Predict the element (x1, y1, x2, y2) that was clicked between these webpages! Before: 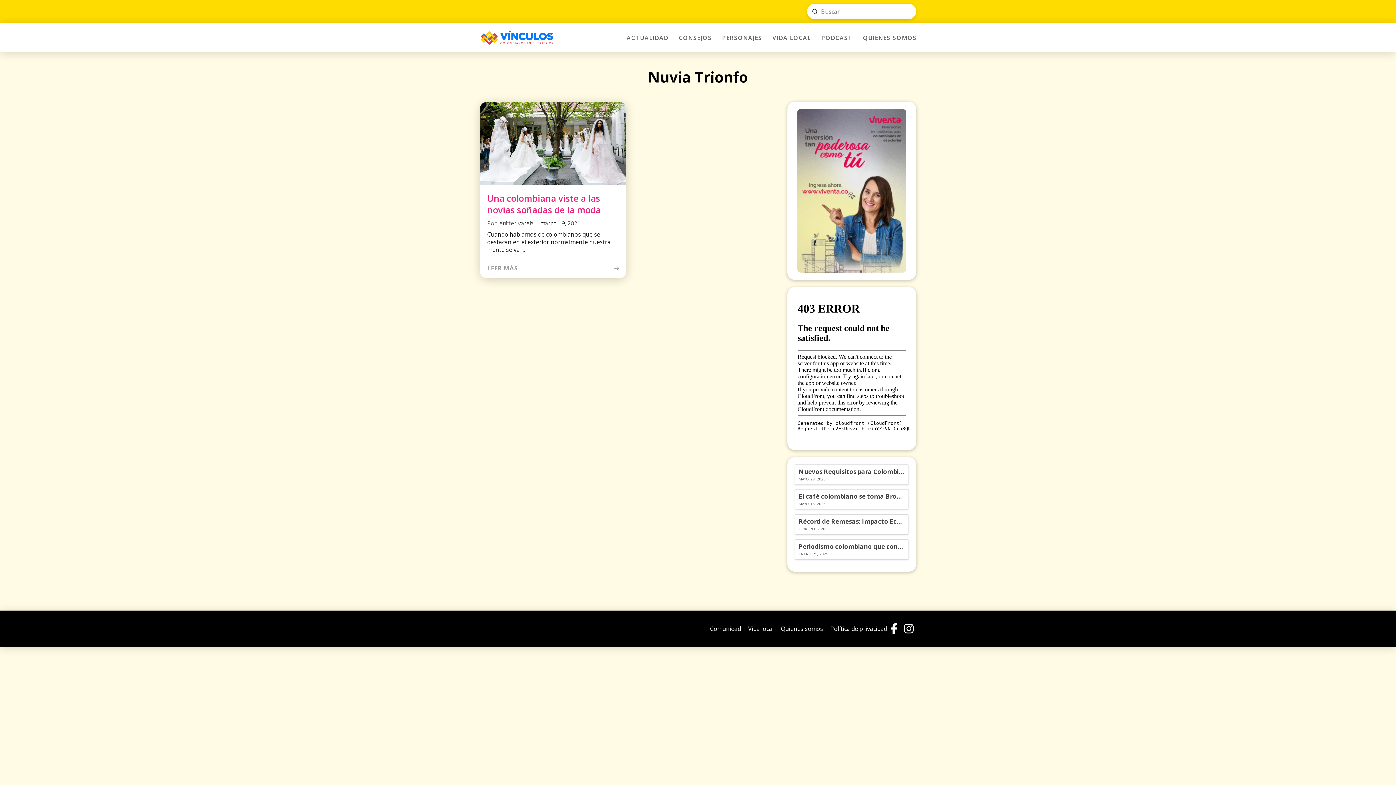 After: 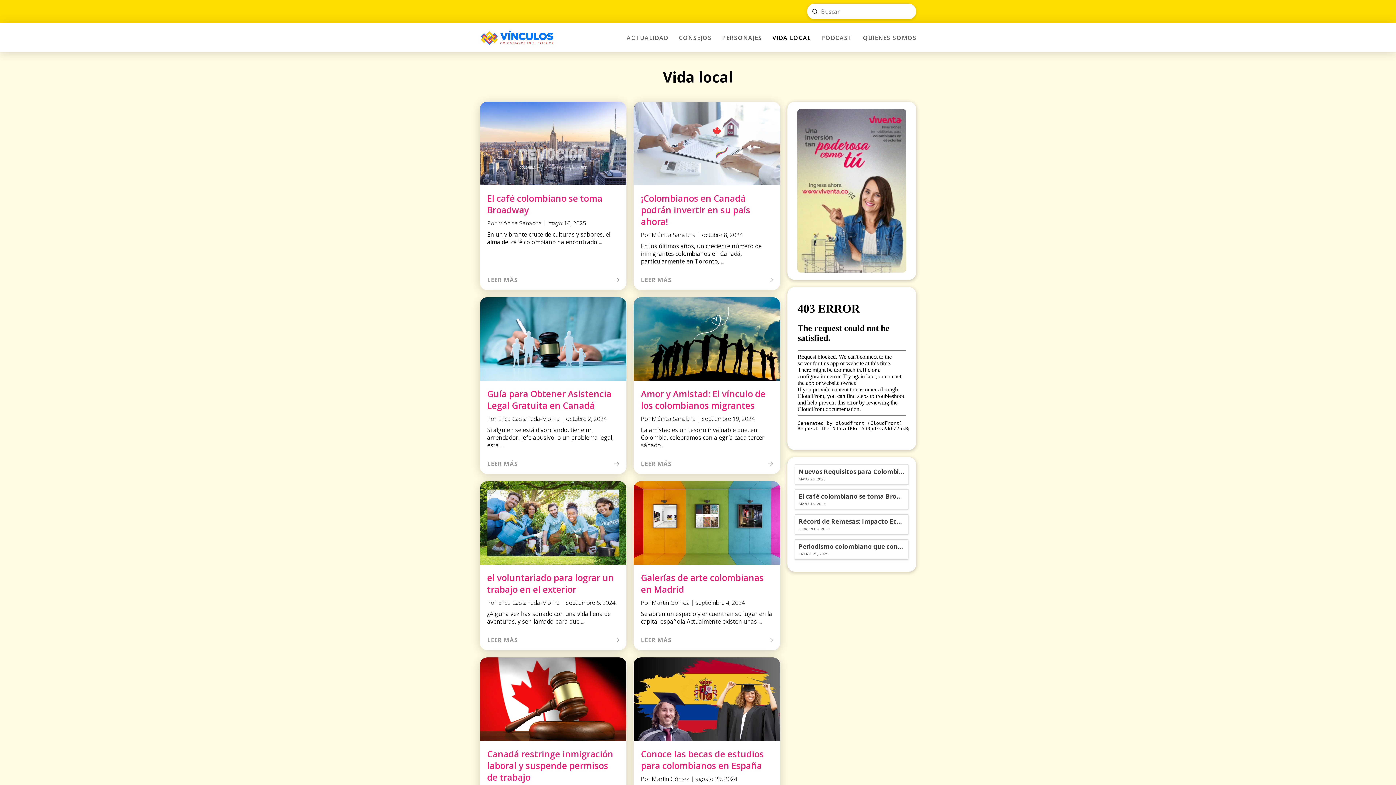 Action: label: VIDA LOCAL bbox: (761, 33, 810, 42)